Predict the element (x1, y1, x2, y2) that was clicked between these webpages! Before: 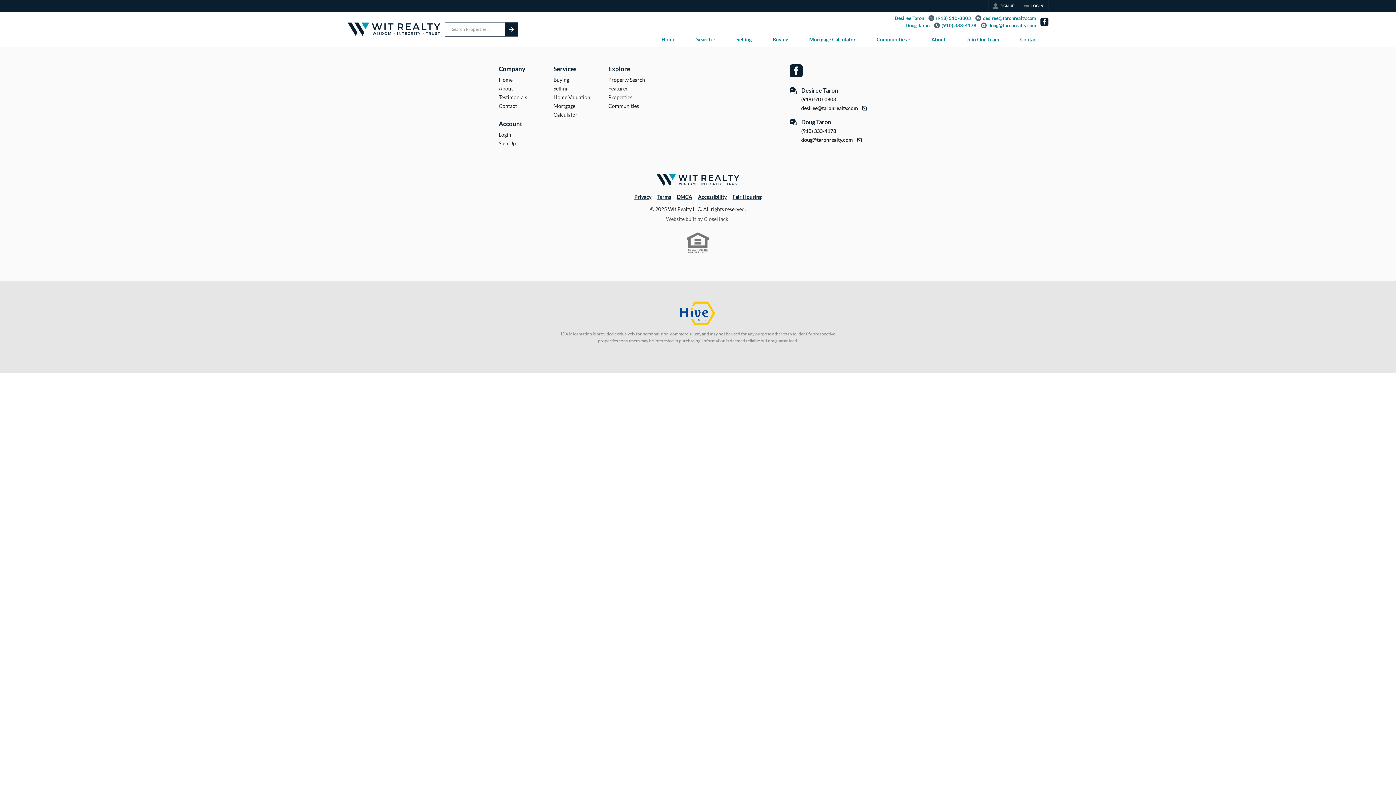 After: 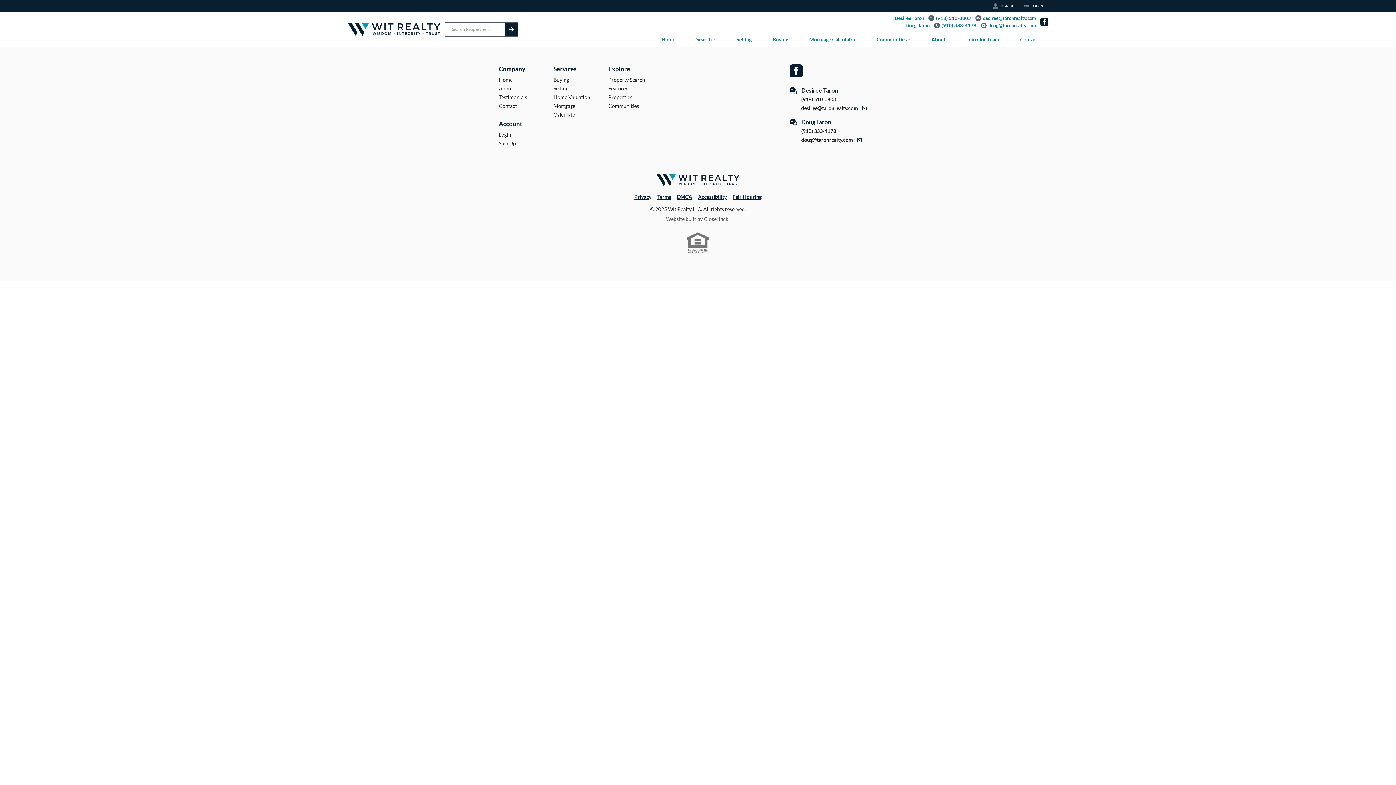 Action: label: Join Our Team bbox: (956, 33, 1009, 46)